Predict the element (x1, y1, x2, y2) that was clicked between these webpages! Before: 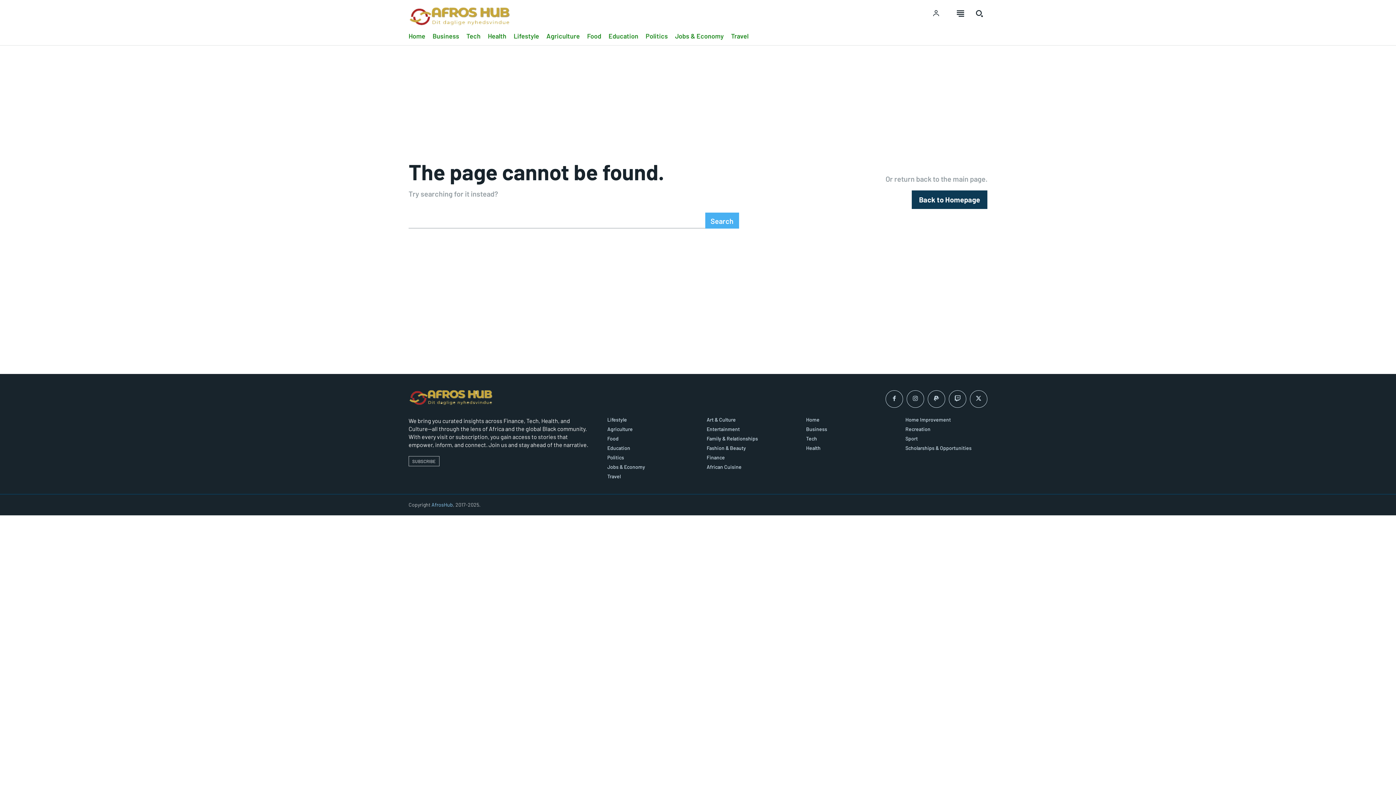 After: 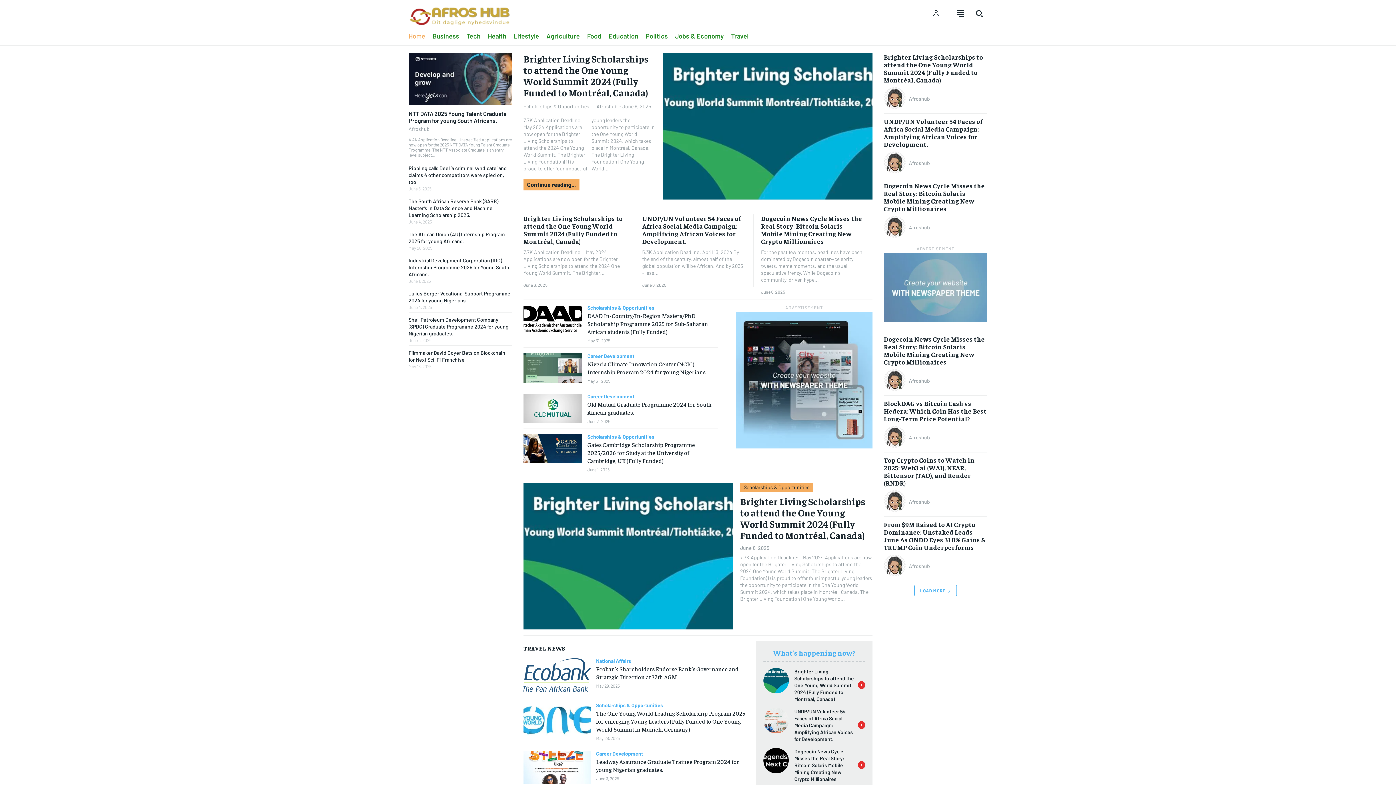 Action: bbox: (408, 30, 425, 42) label: Home